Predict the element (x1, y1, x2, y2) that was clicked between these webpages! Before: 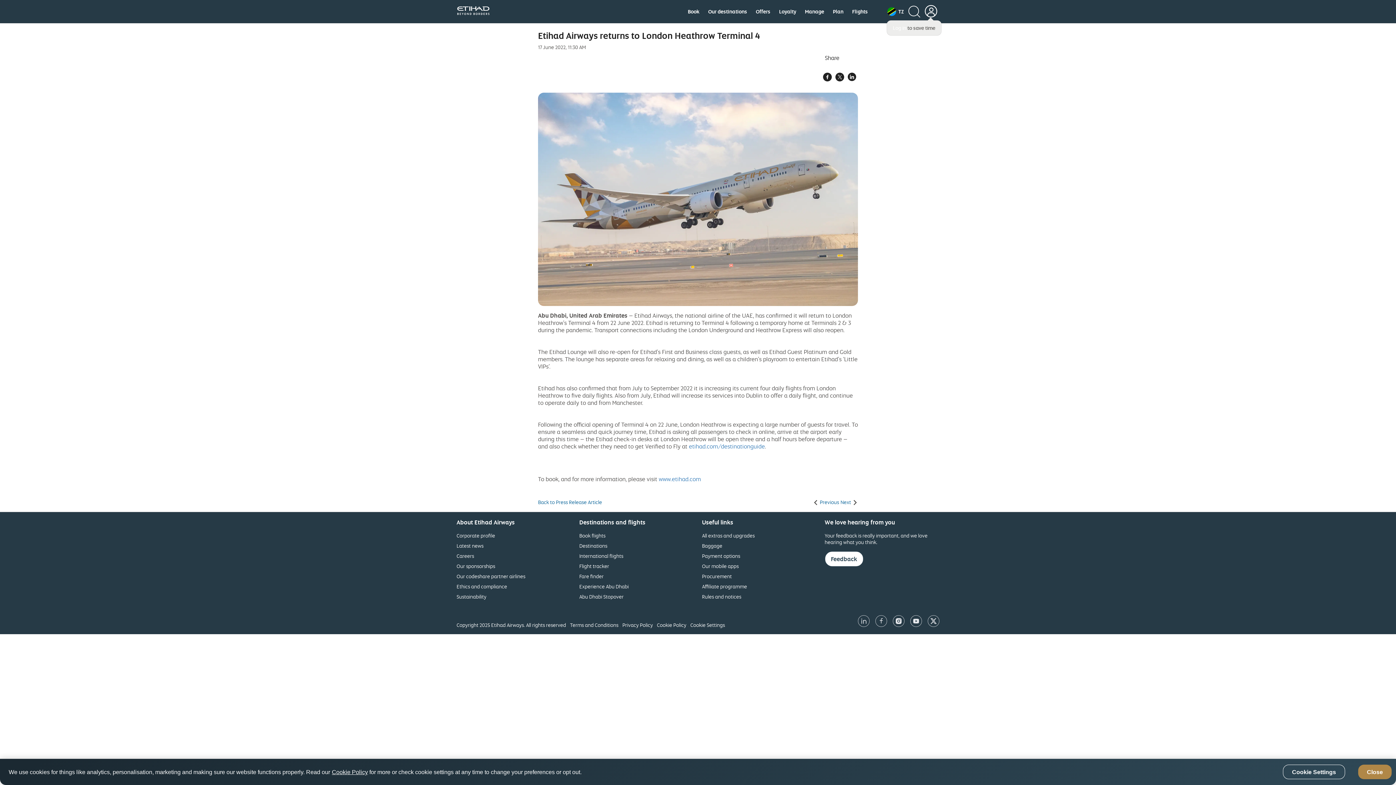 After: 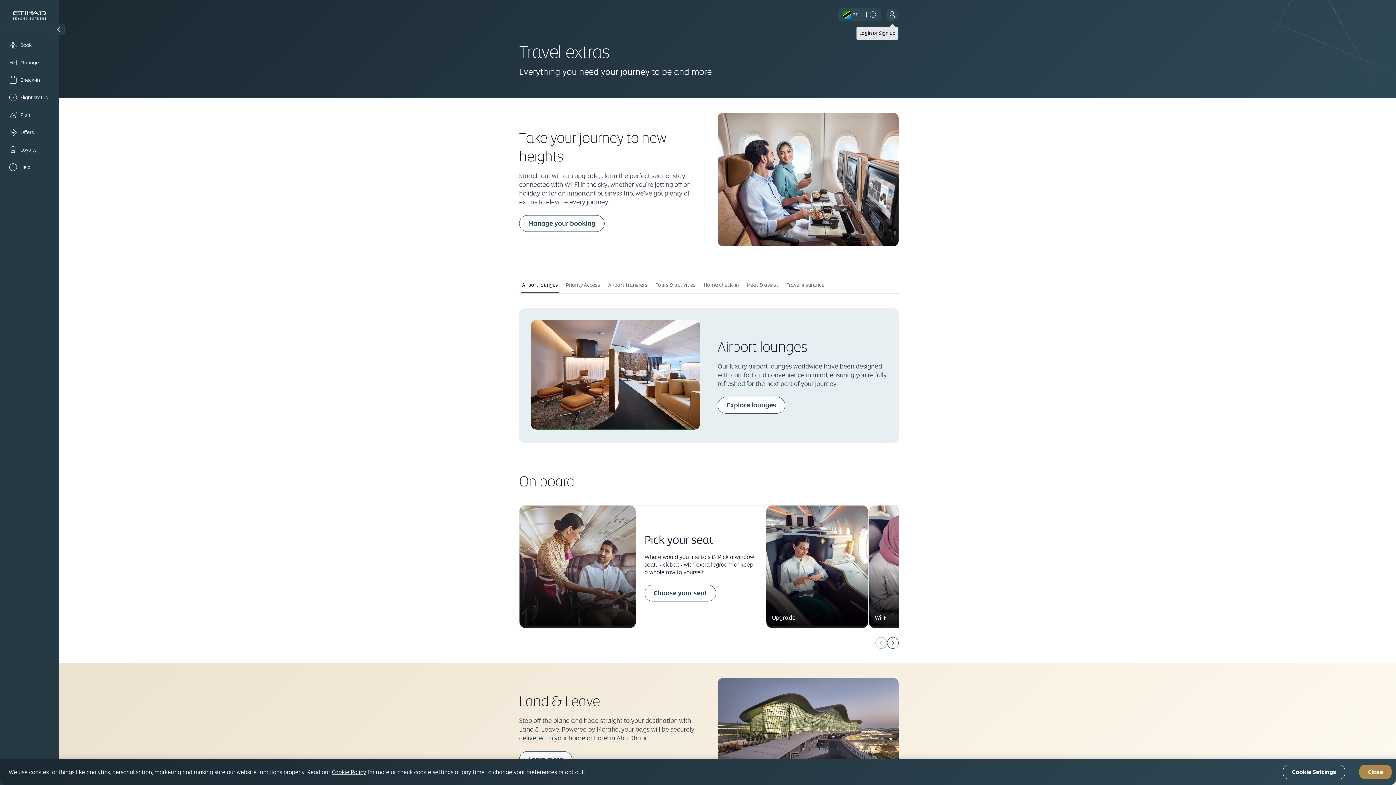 Action: bbox: (702, 532, 754, 539) label: All extras and upgrades